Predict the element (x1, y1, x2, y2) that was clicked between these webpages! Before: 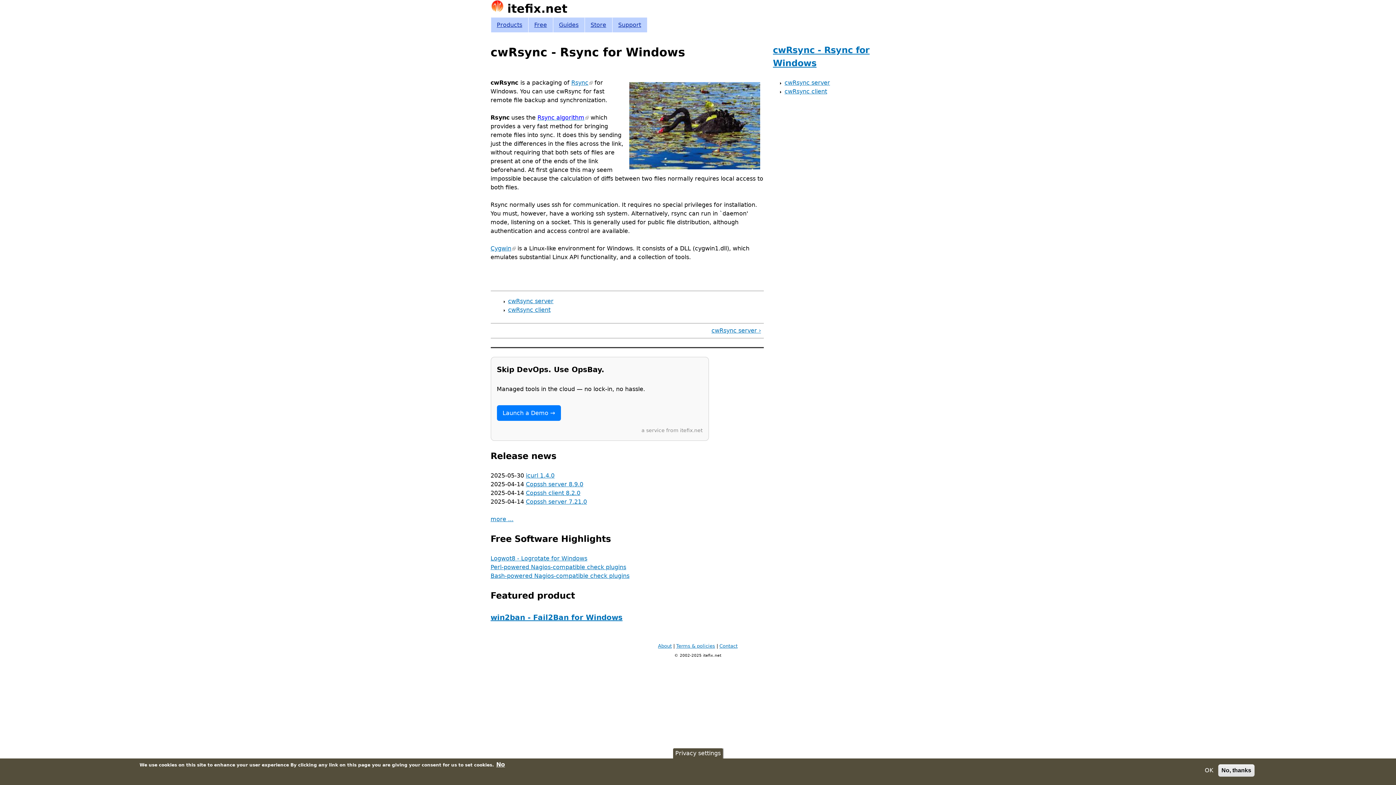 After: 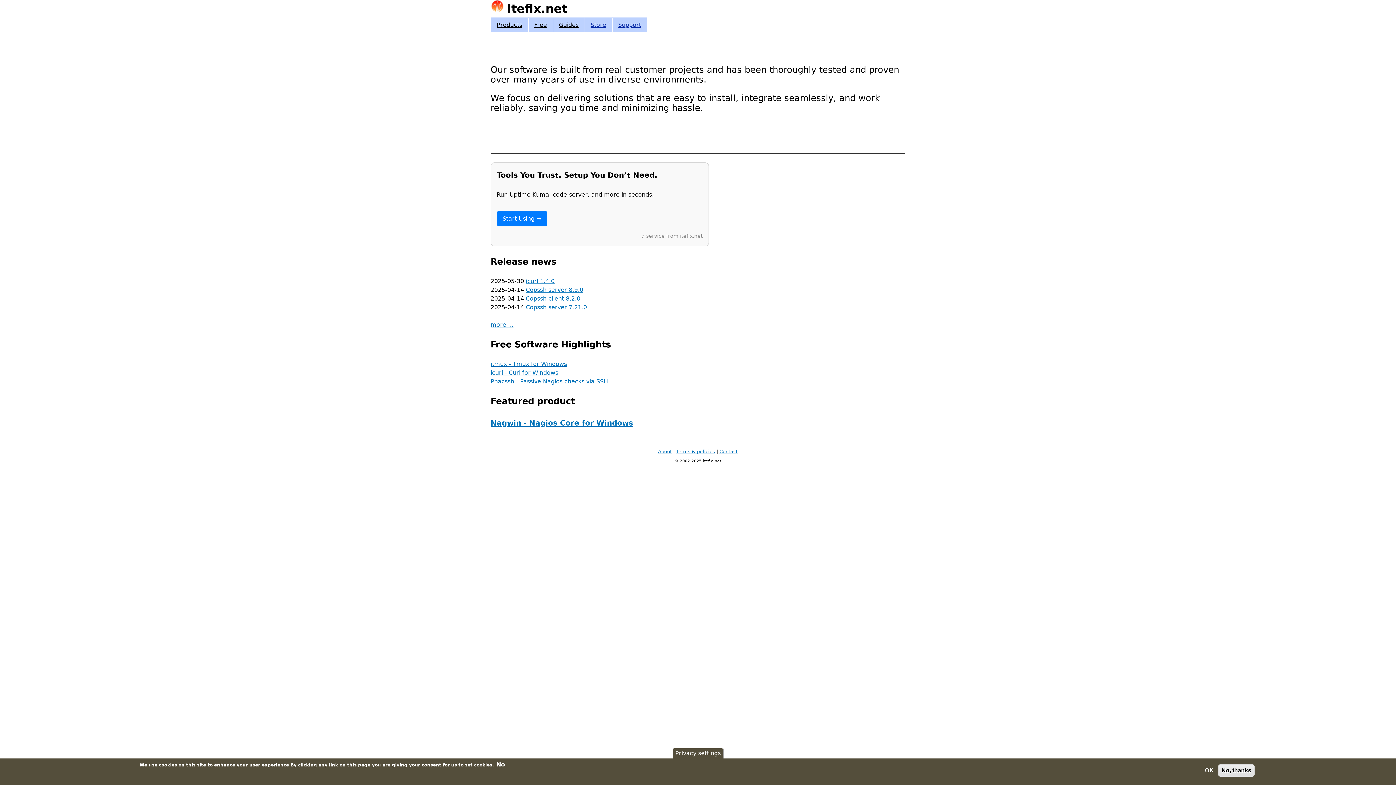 Action: label: Free bbox: (528, 17, 552, 32)